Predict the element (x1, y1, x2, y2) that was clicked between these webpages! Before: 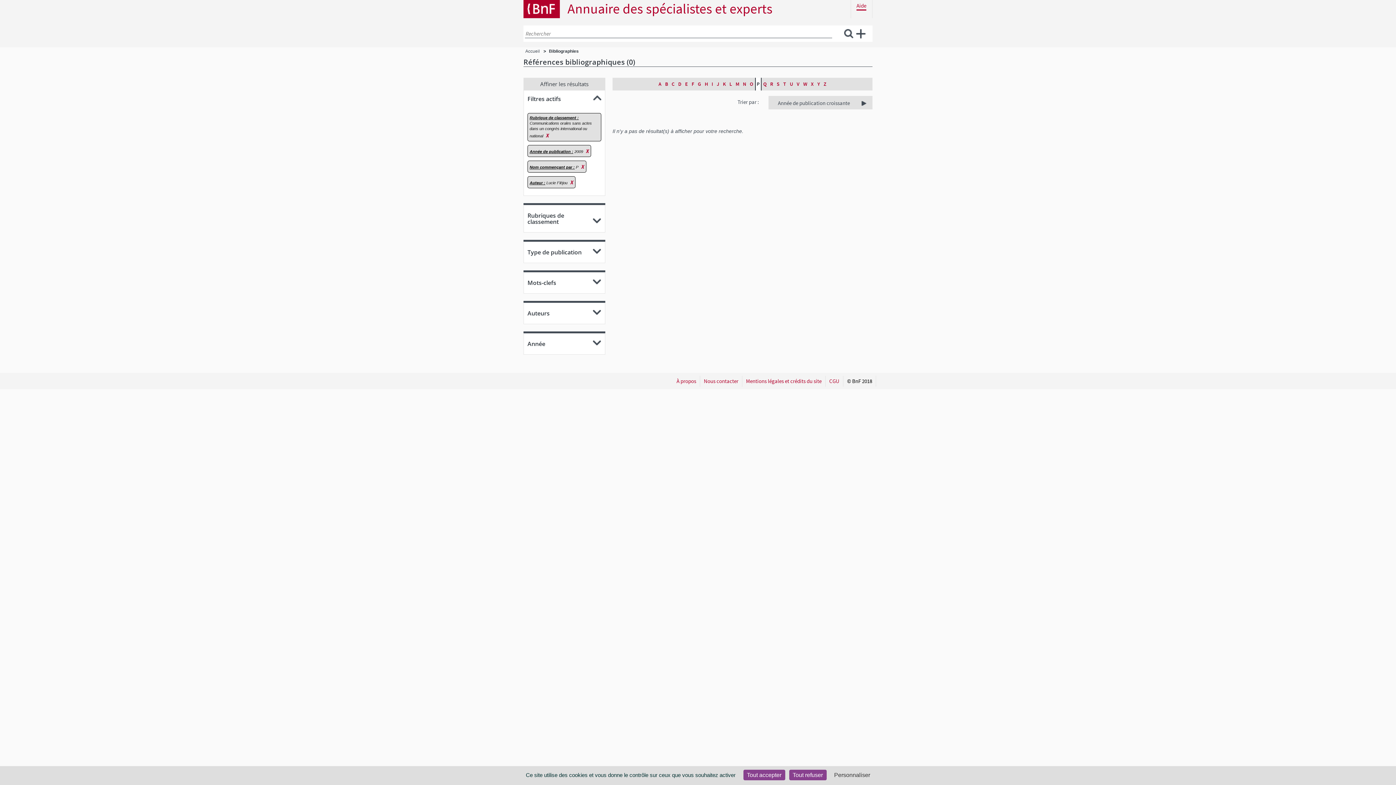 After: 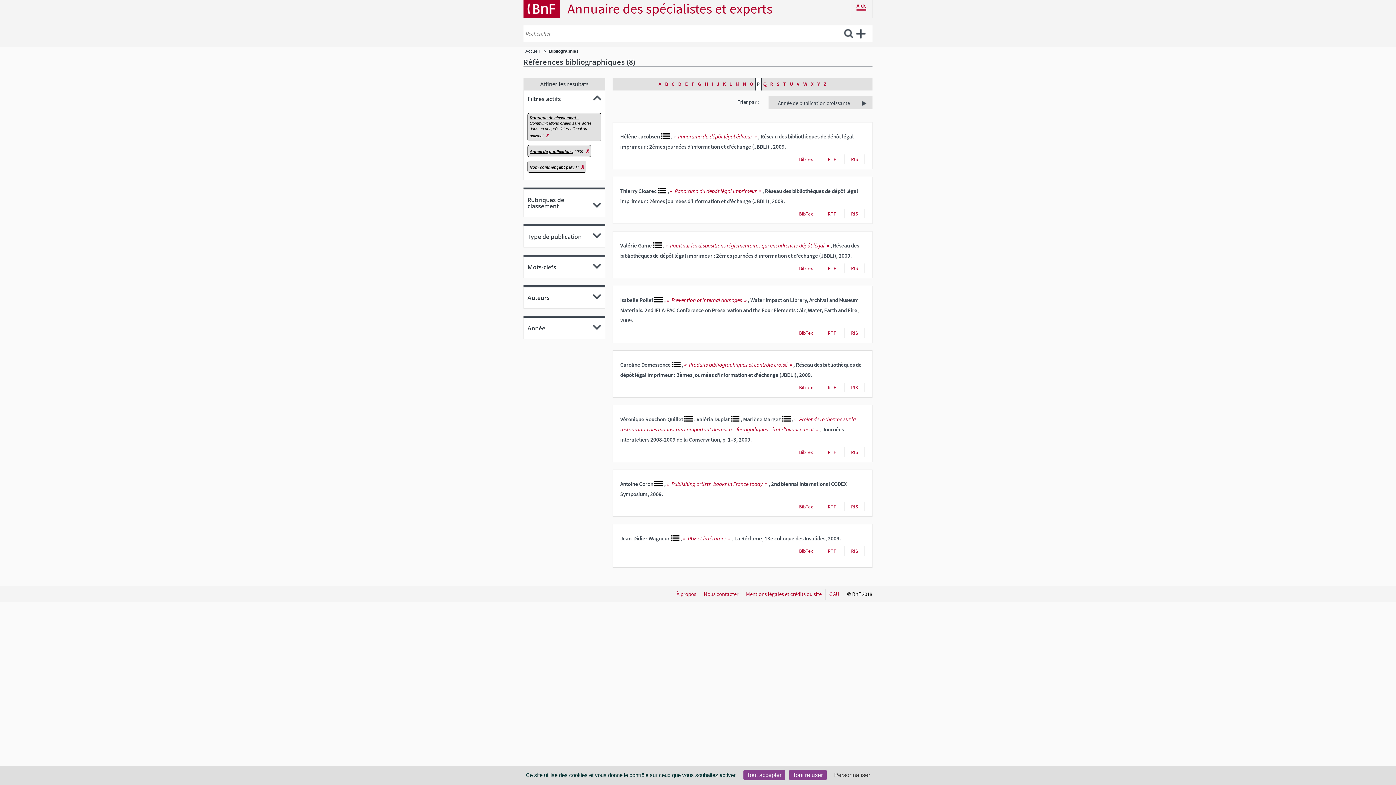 Action: bbox: (570, 178, 573, 185) label: X